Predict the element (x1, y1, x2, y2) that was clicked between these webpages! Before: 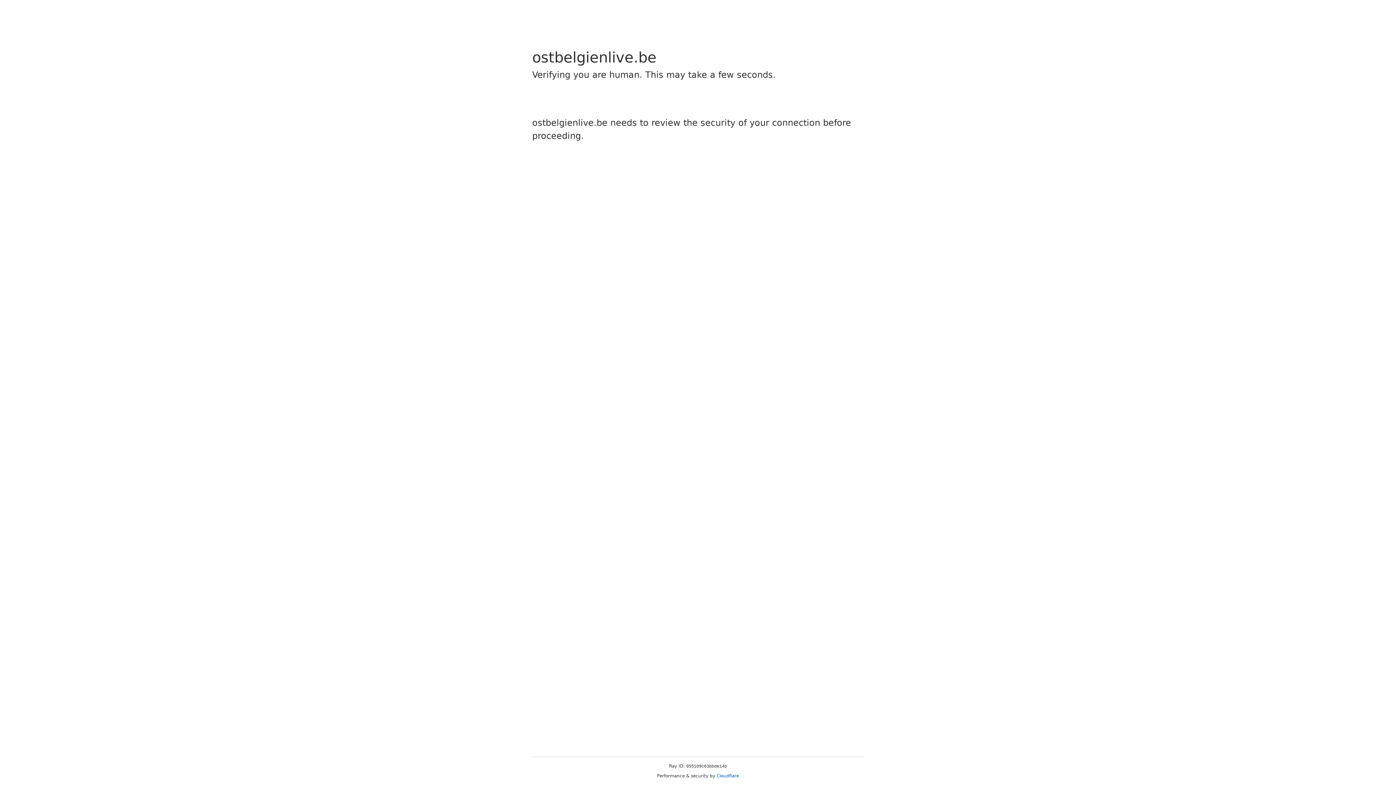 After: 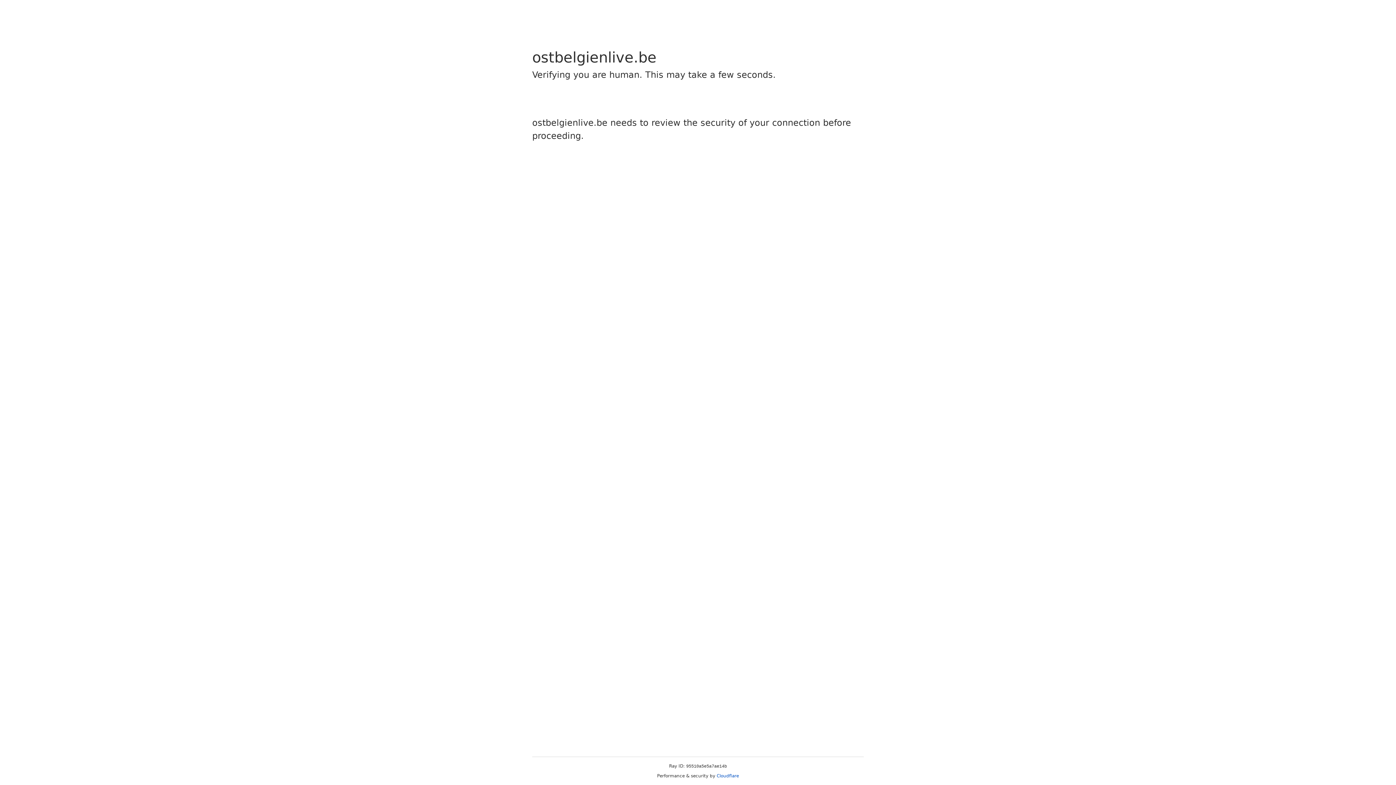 Action: label: Cloudflare bbox: (716, 773, 739, 778)